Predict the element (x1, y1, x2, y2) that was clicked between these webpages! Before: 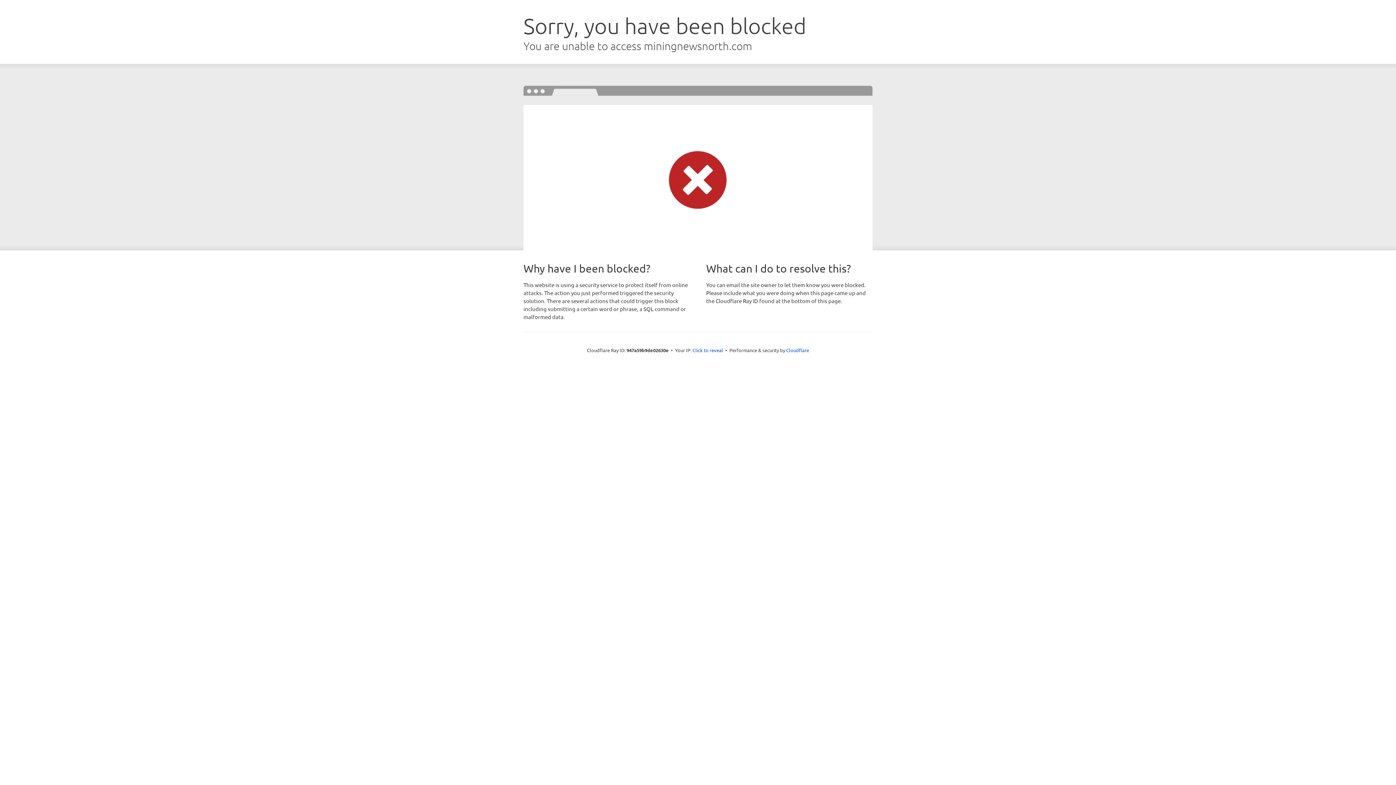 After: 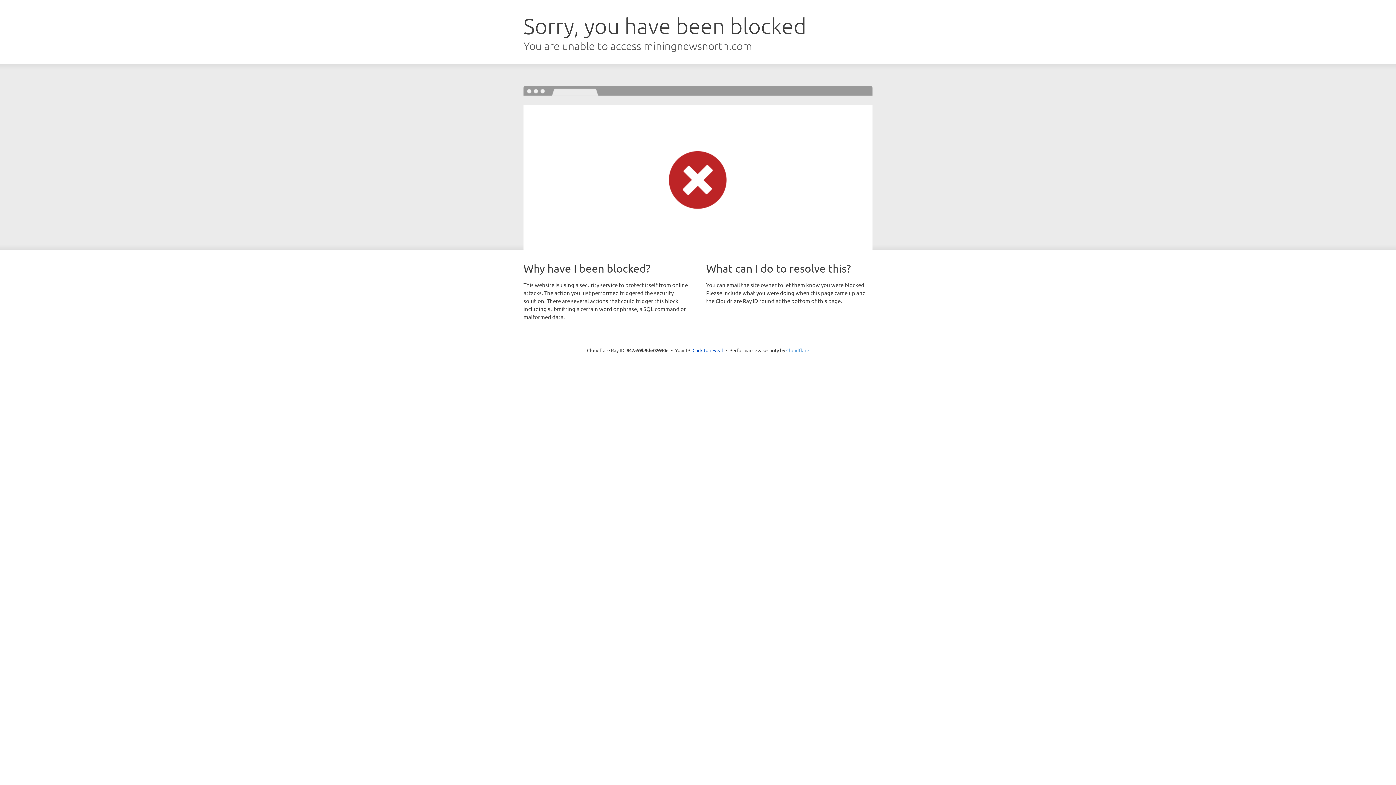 Action: bbox: (786, 347, 809, 353) label: Cloudflare